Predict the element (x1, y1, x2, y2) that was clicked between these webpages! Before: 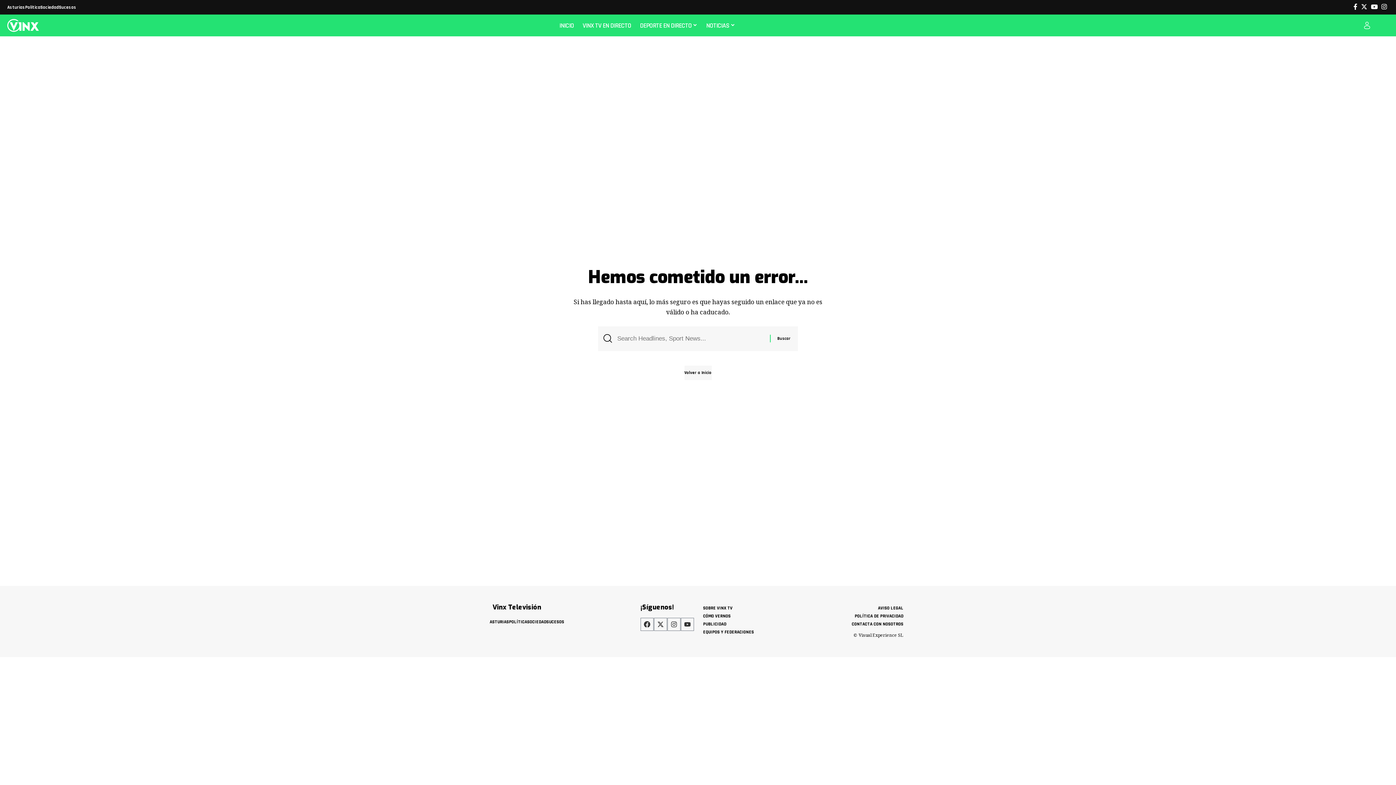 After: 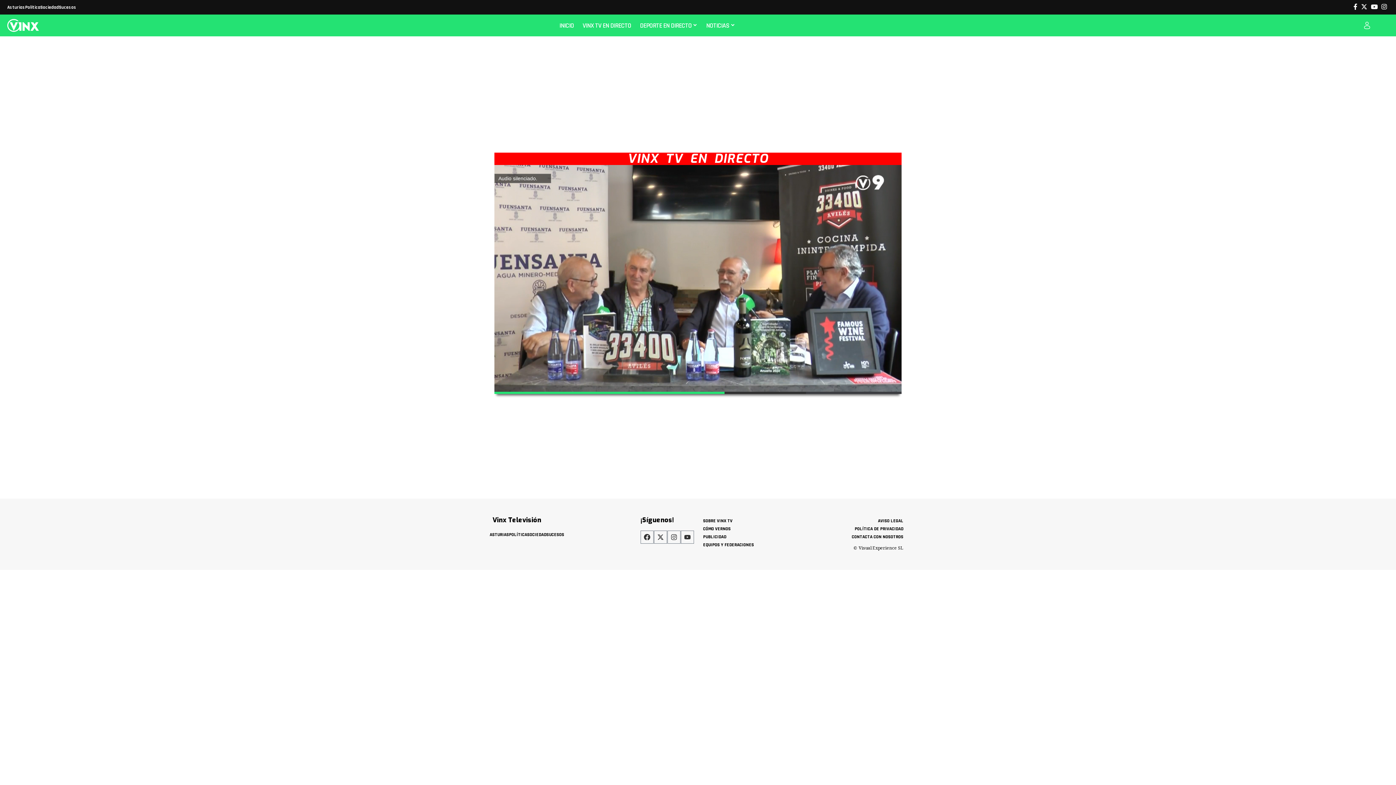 Action: bbox: (578, 14, 635, 36) label: VINX TV EN DIRECTO